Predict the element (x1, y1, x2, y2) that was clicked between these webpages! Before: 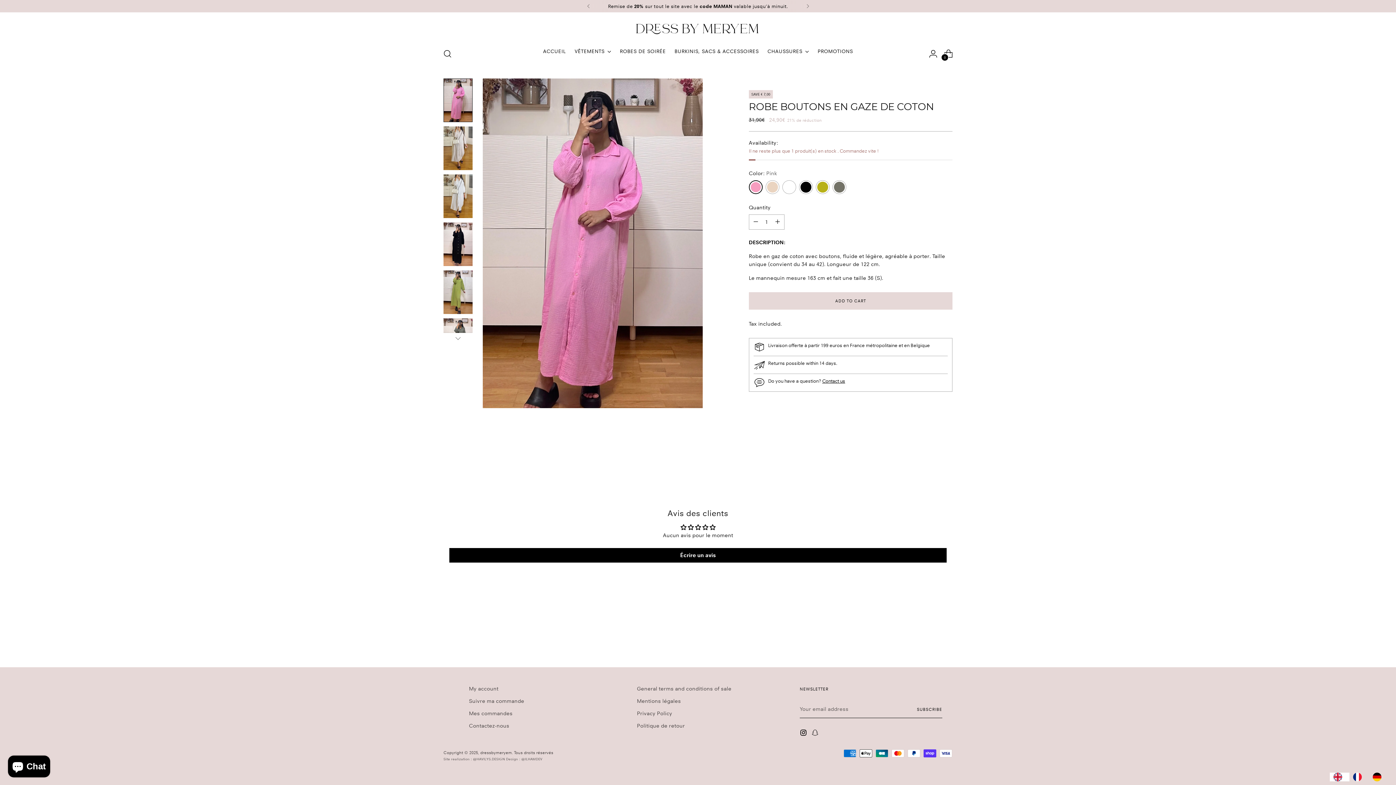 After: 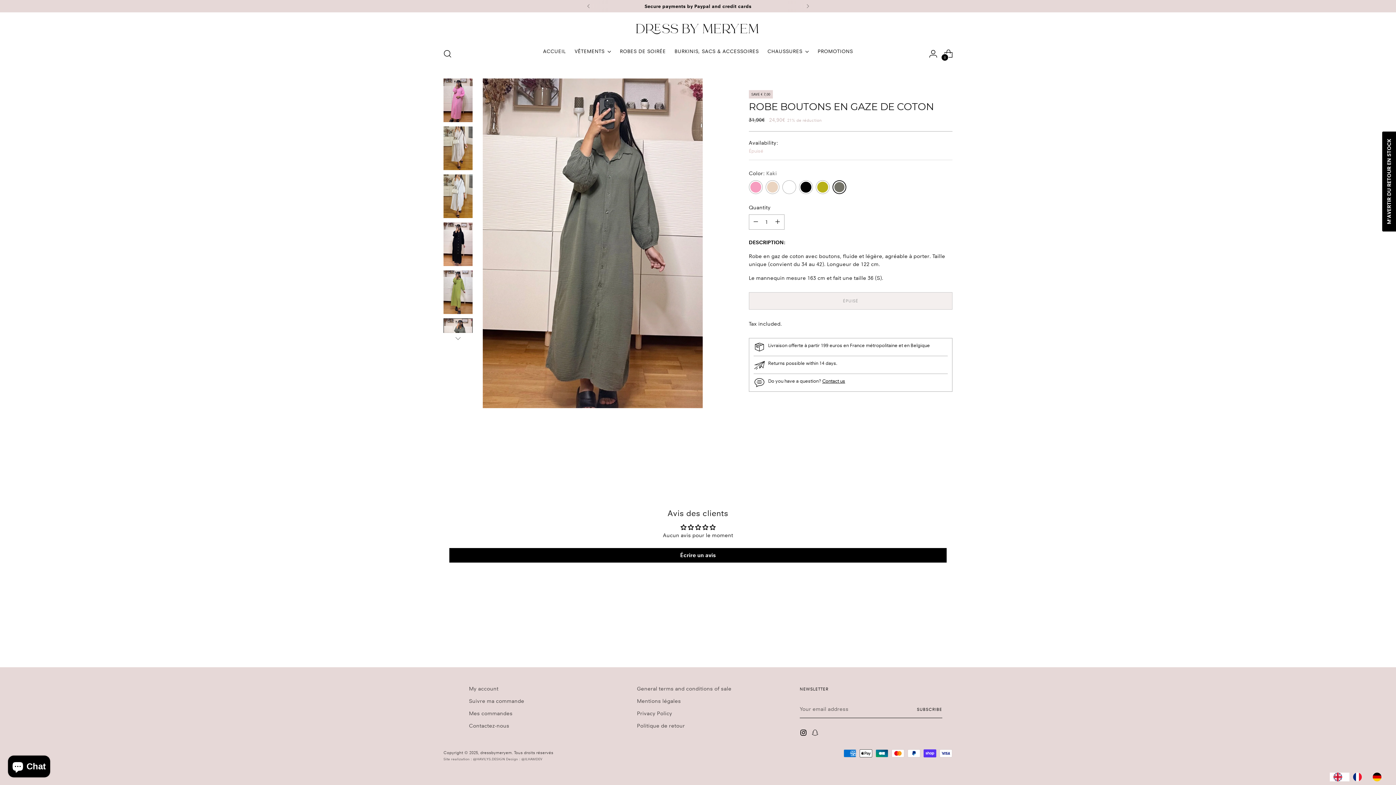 Action: label: Kaki bbox: (832, 180, 846, 194)